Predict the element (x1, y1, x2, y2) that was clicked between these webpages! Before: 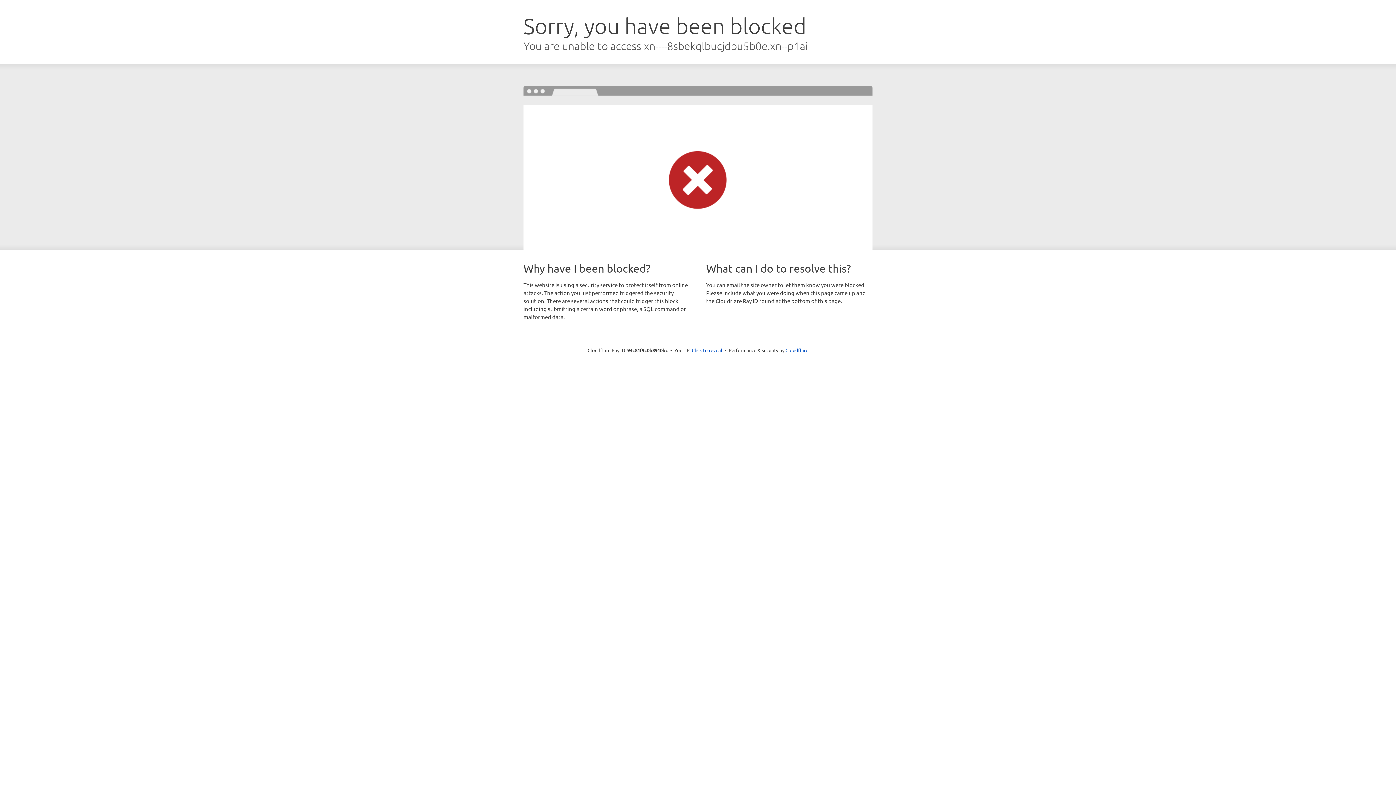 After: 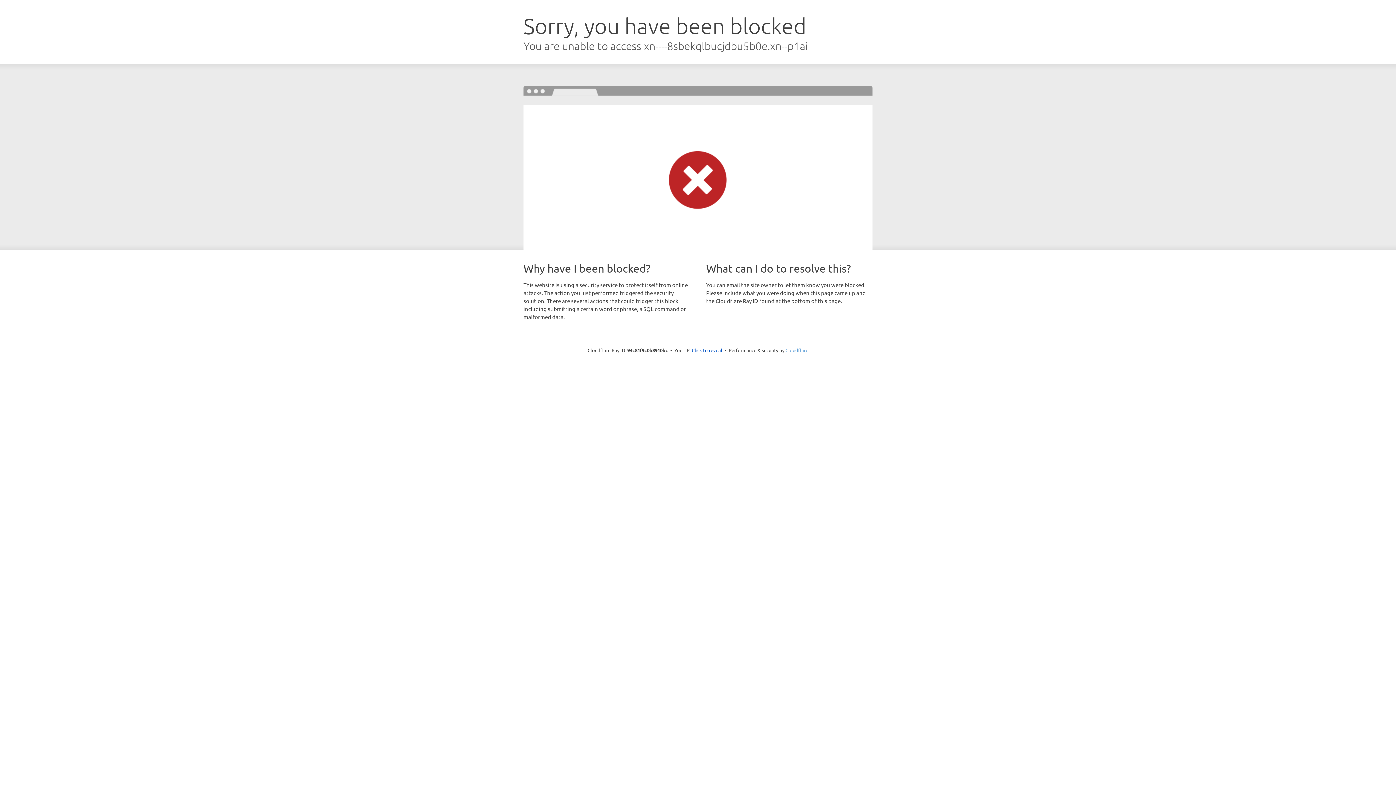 Action: bbox: (785, 347, 808, 353) label: Cloudflare